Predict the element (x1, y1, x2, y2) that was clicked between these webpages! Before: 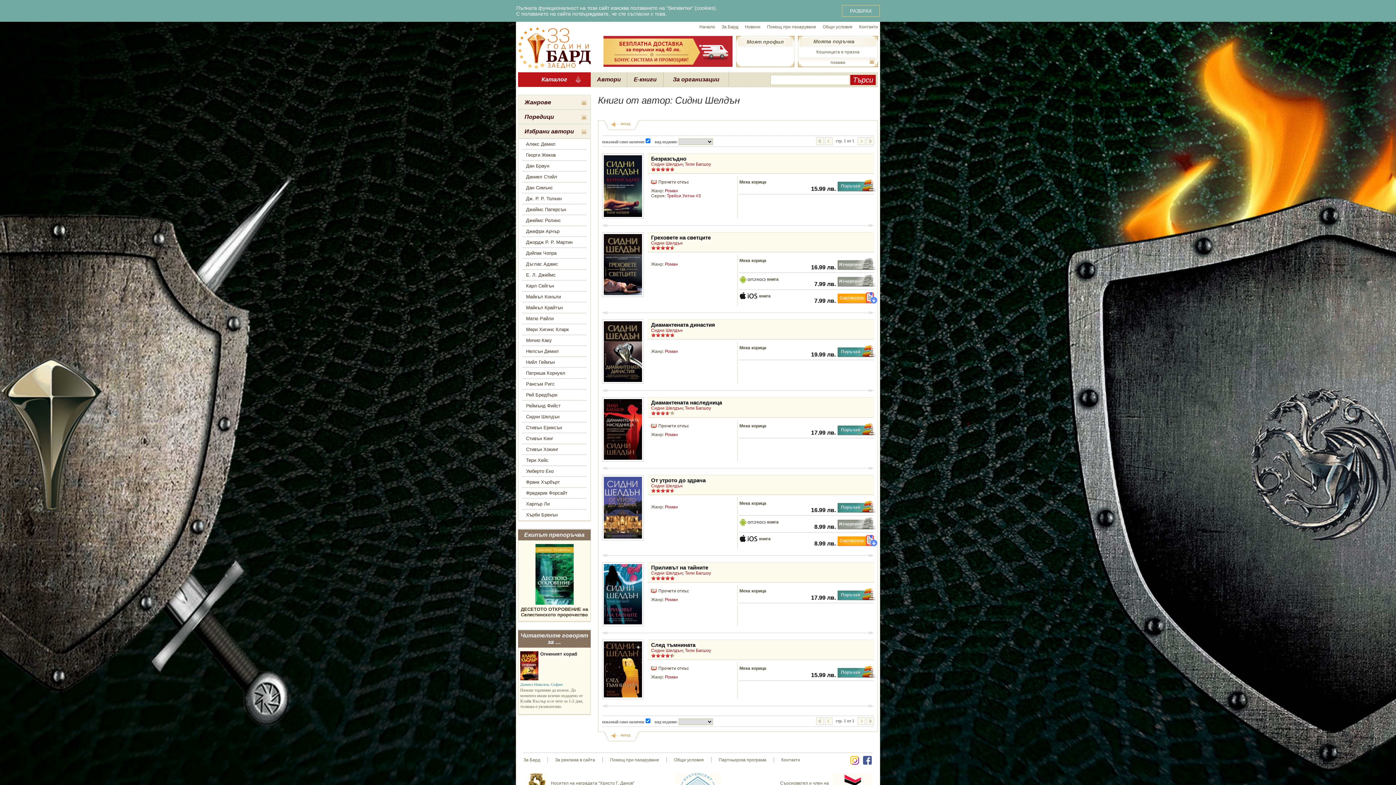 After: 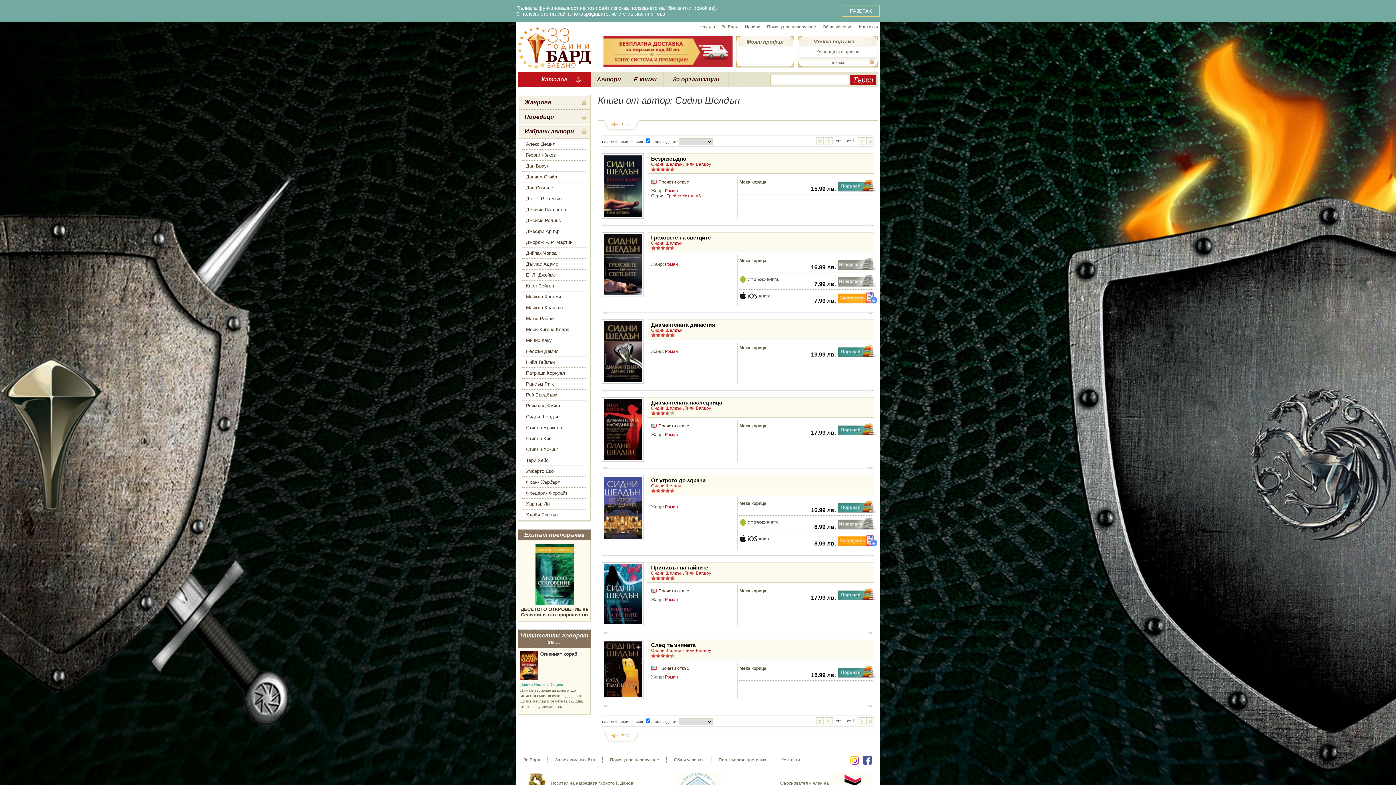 Action: label: Прочети откъс bbox: (651, 588, 689, 593)